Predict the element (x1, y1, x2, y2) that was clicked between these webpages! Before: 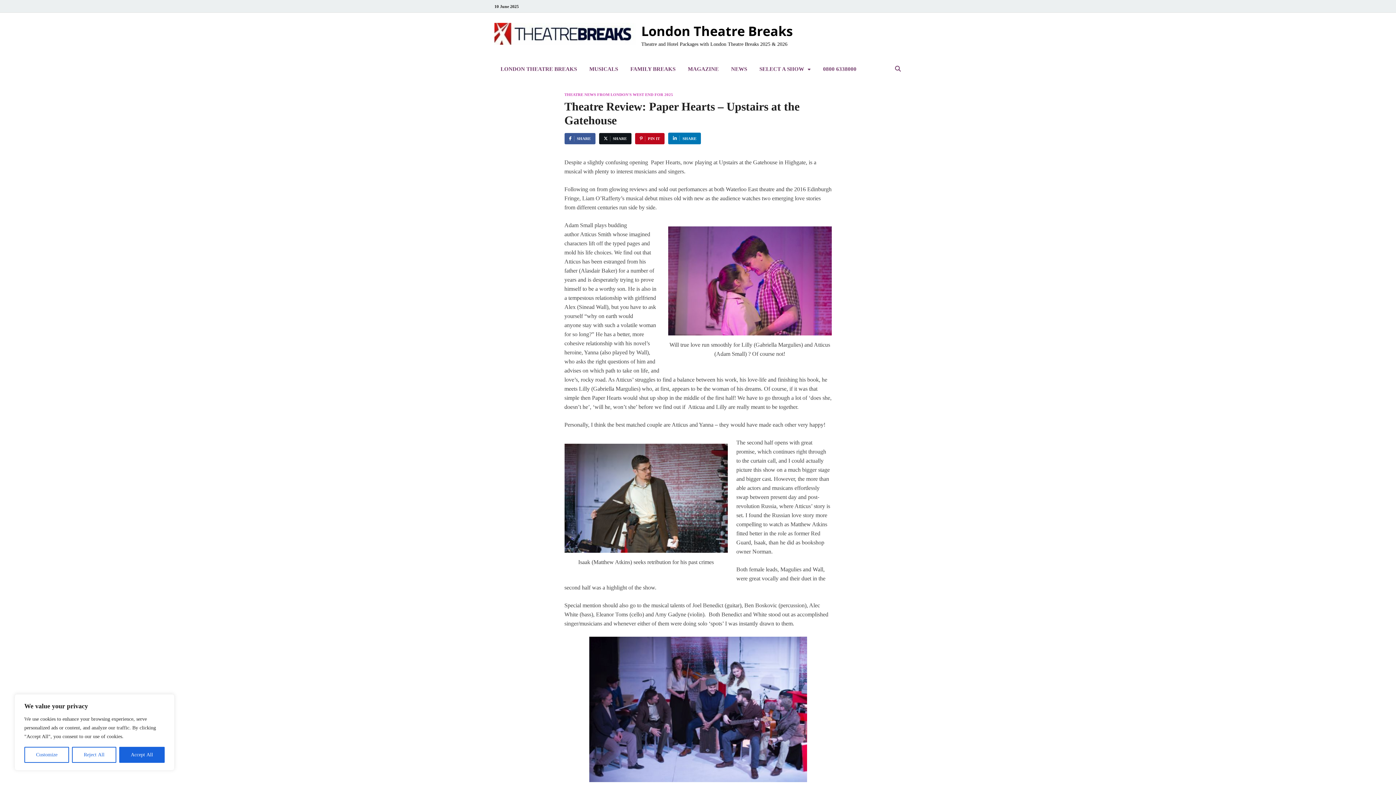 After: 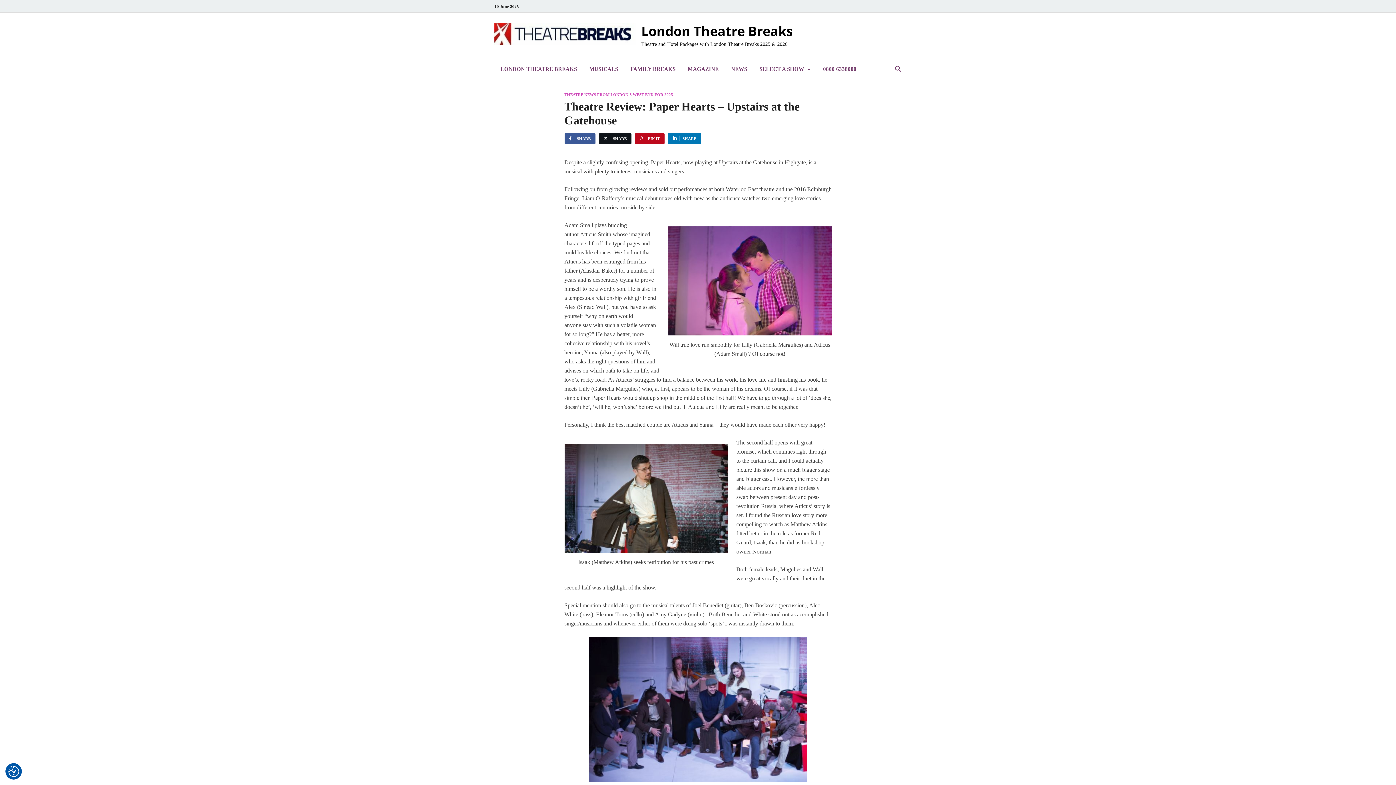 Action: label: Accept All bbox: (119, 747, 164, 763)